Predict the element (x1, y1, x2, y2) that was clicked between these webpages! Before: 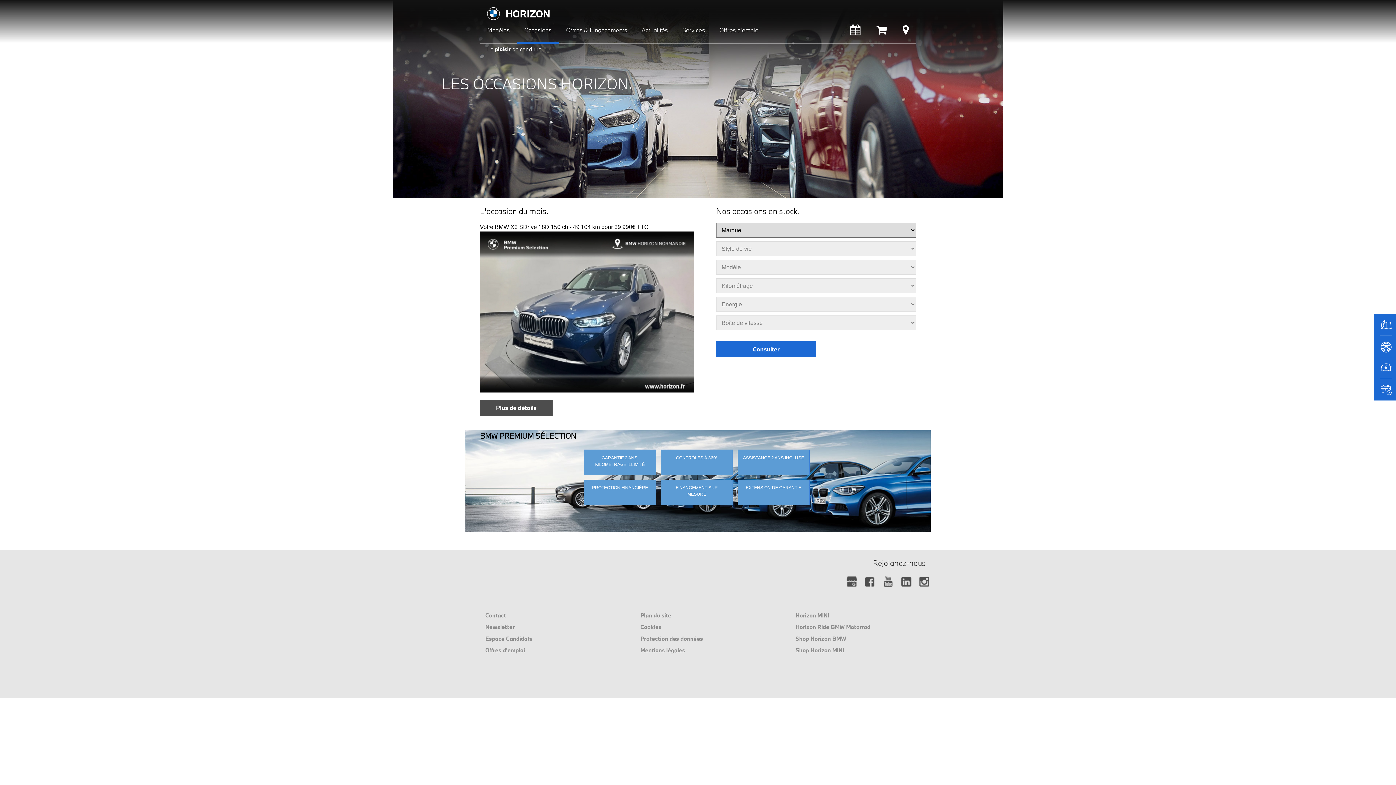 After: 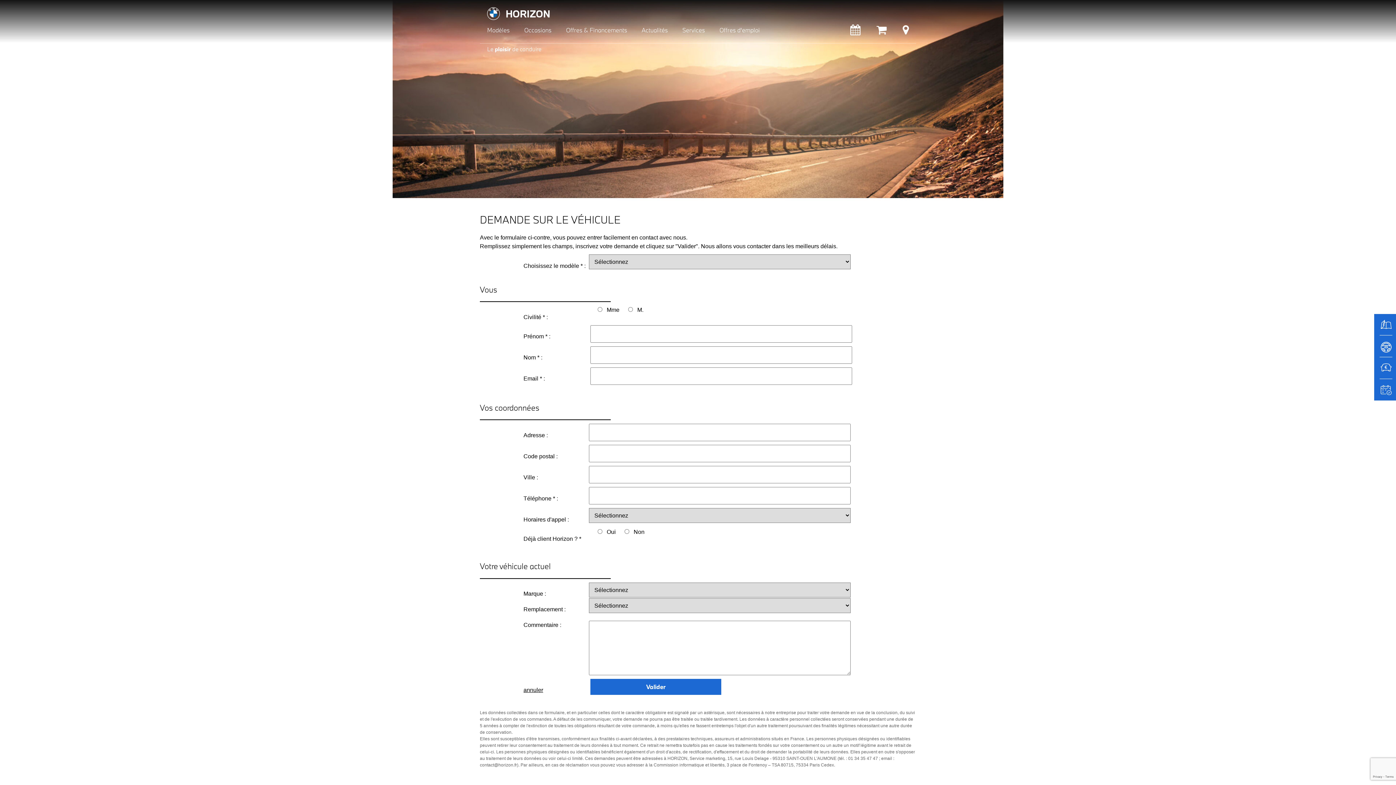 Action: label: Réserver un essai bbox: (1374, 338, 1396, 360)